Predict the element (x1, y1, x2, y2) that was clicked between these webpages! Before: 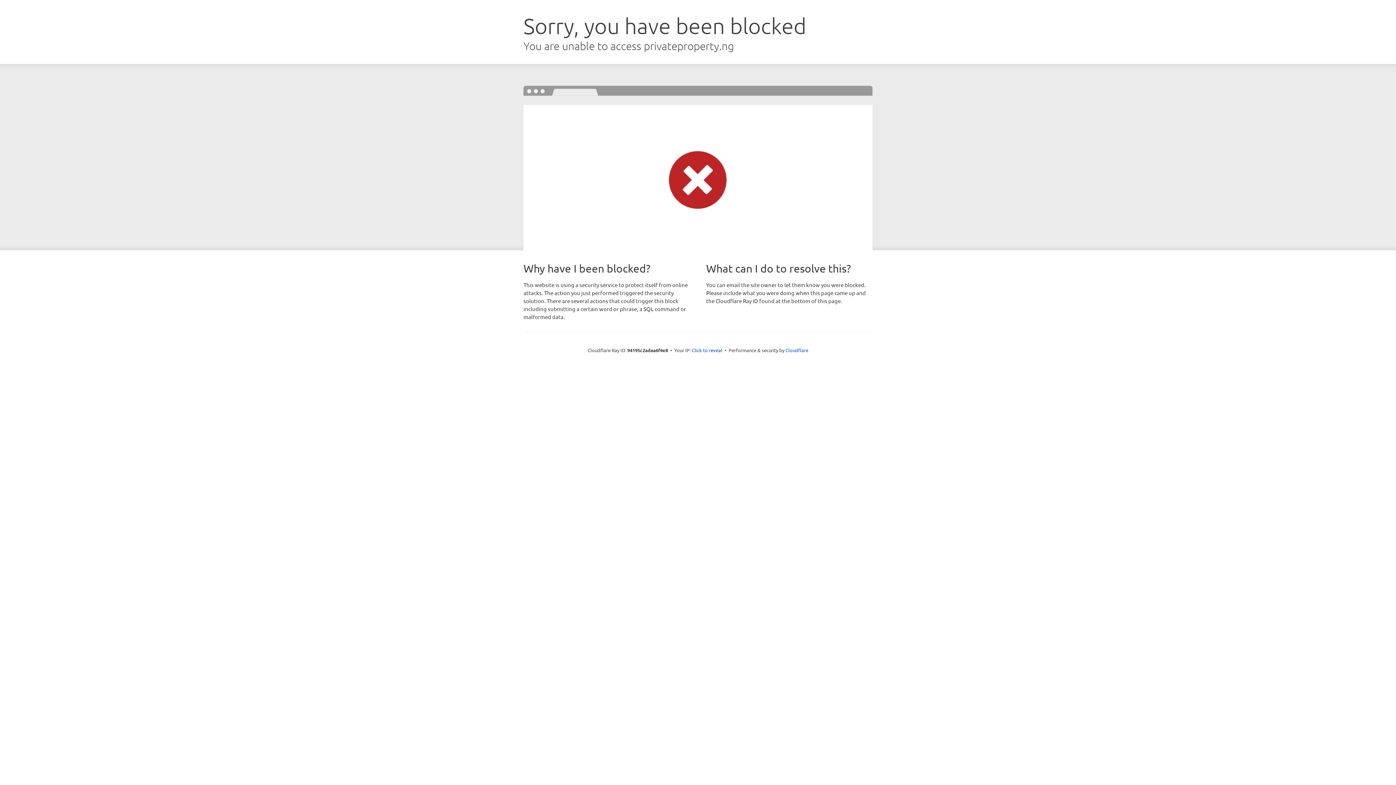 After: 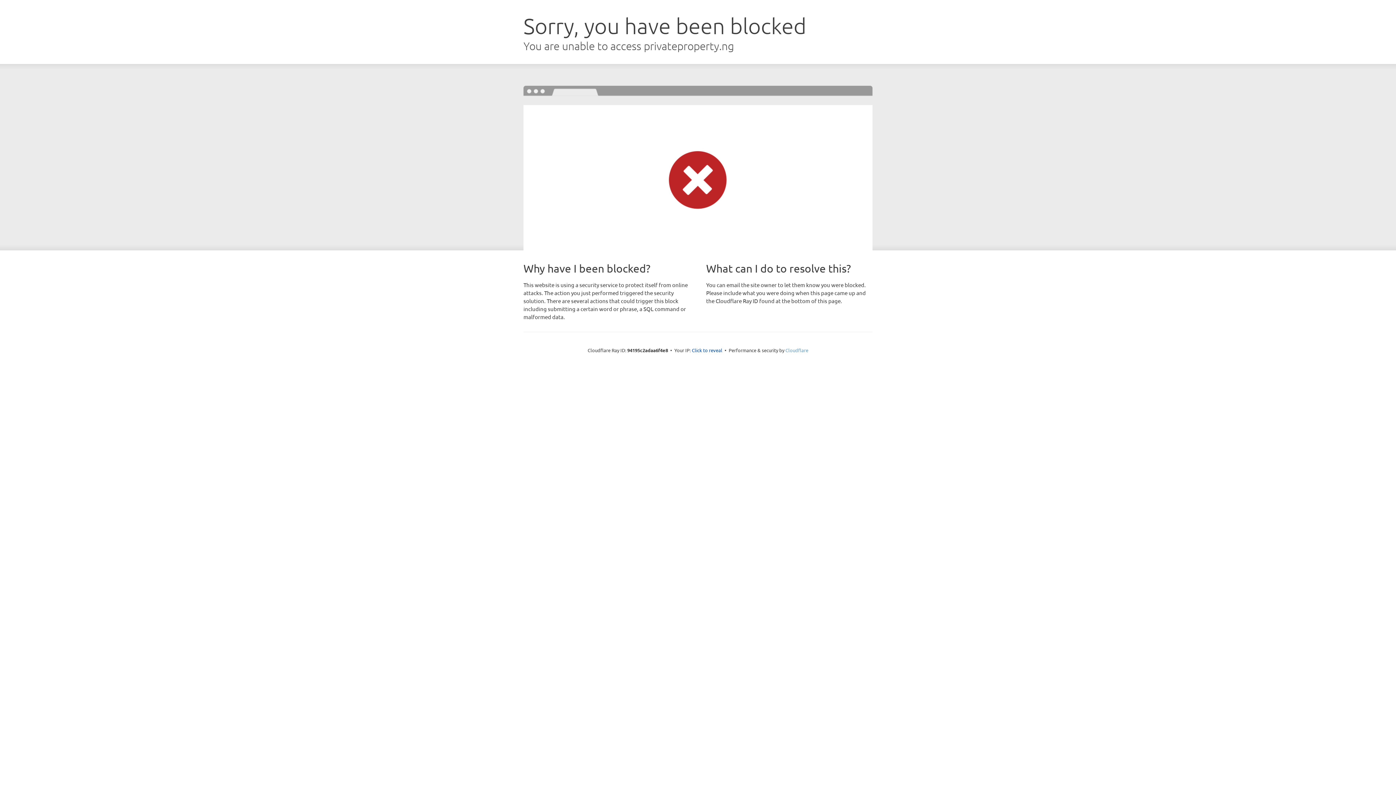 Action: label: Cloudflare bbox: (785, 347, 808, 353)